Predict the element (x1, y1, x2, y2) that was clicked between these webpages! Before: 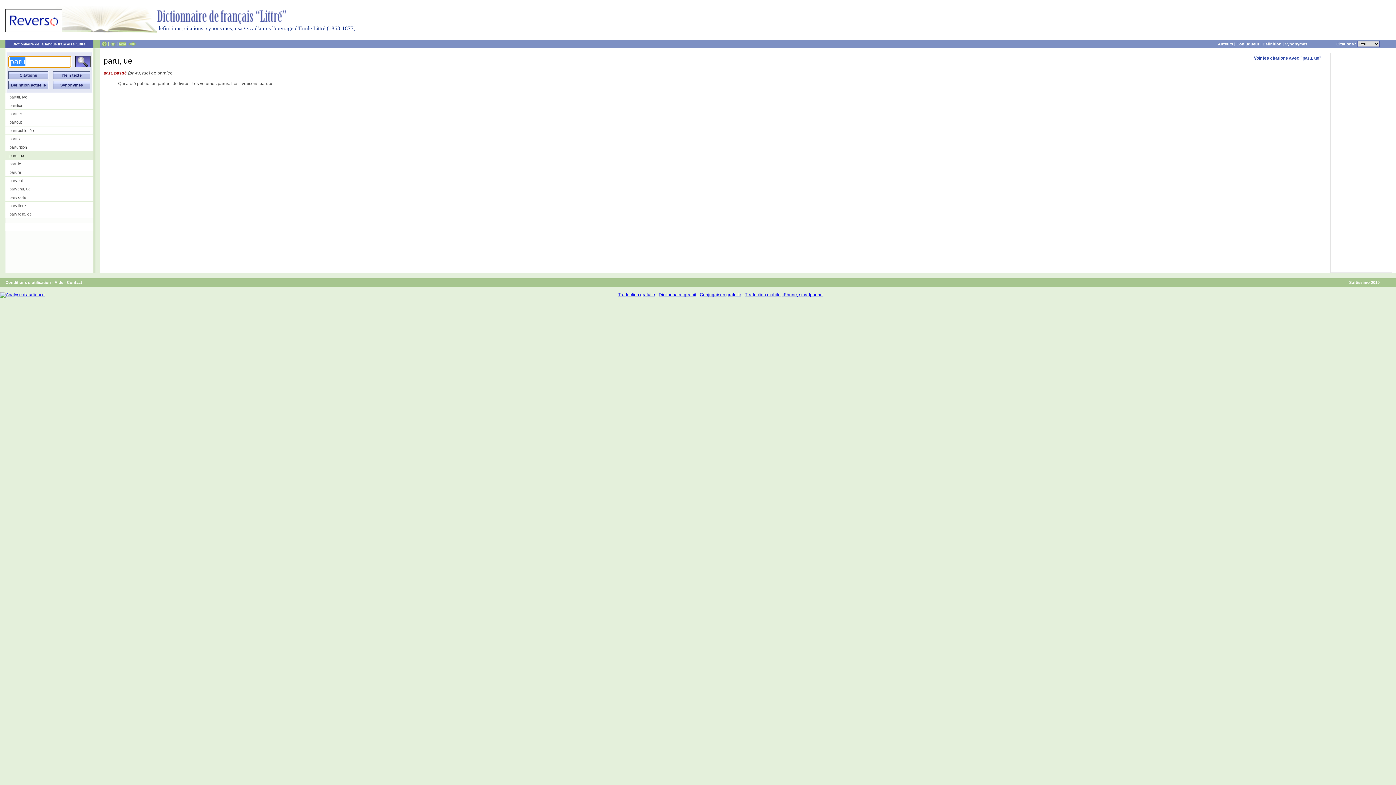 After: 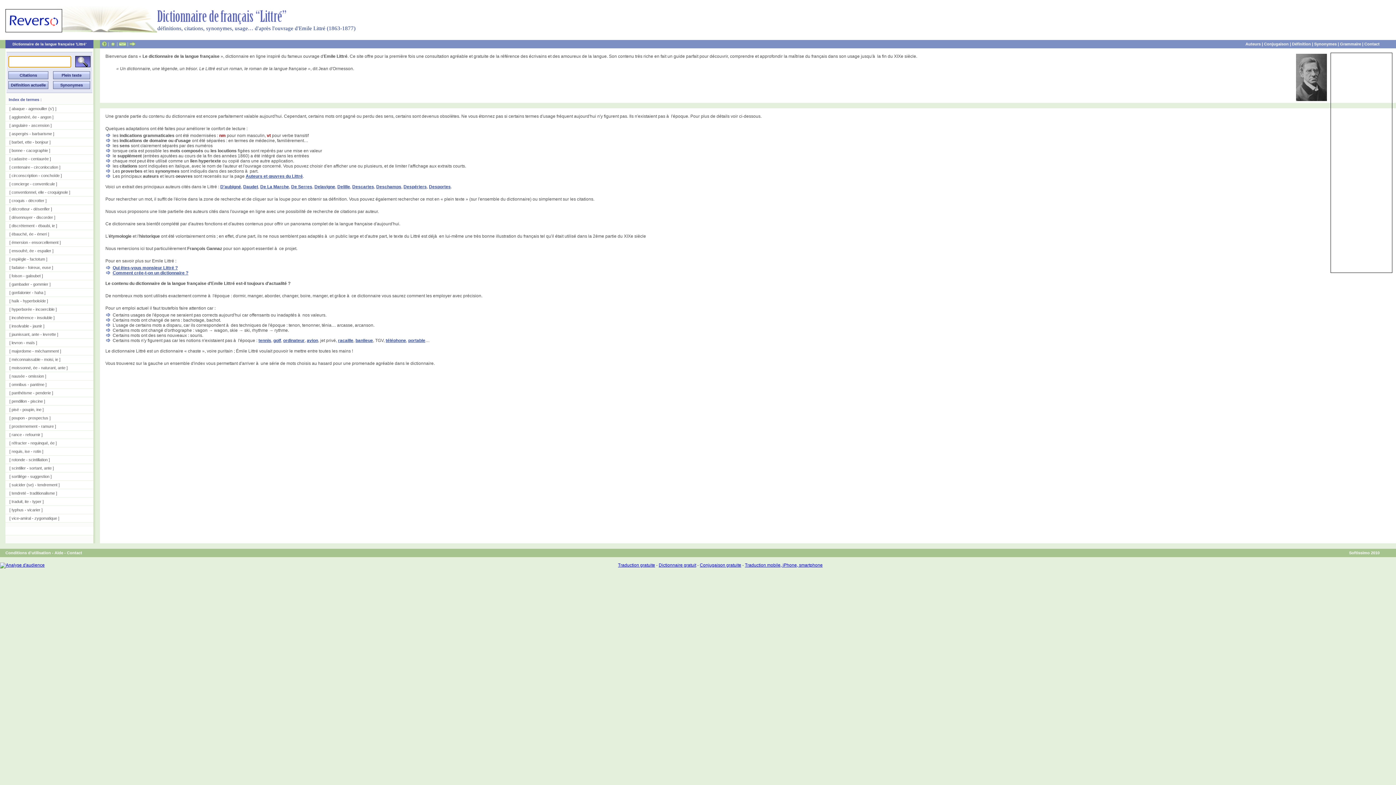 Action: bbox: (12, 42, 86, 46) label: Dictionnaire de la langue française 'Littré'